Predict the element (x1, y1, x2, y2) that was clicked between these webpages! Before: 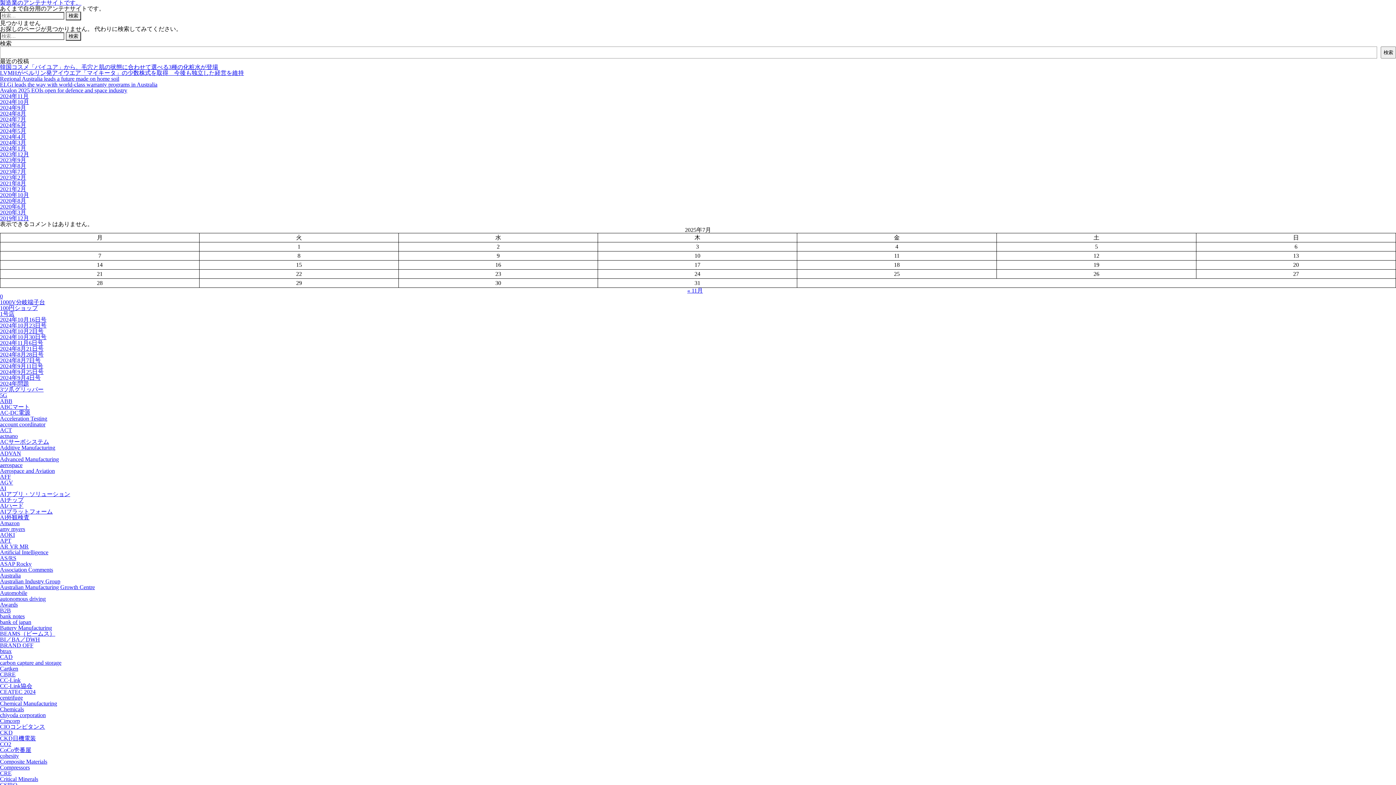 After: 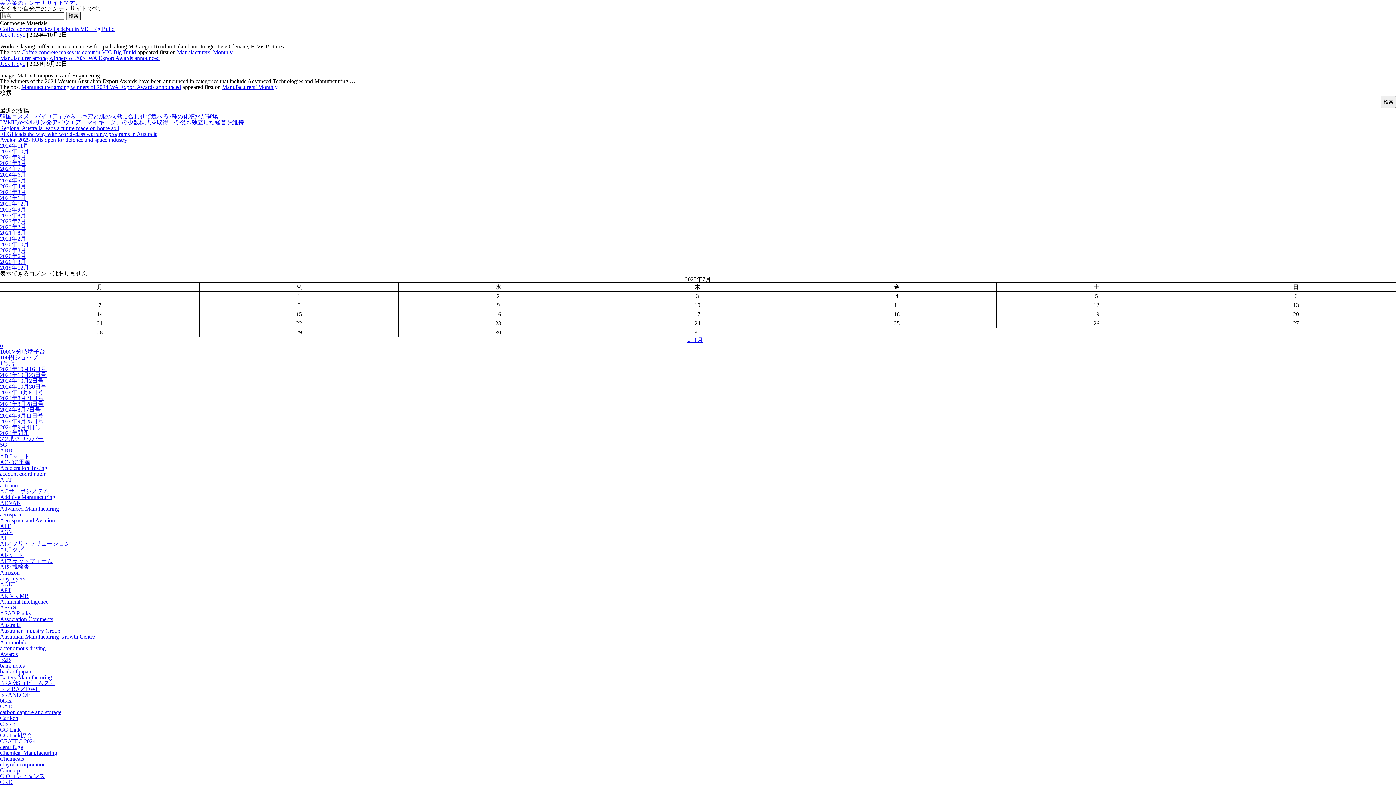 Action: bbox: (0, 758, 47, 765) label: Composite Materials